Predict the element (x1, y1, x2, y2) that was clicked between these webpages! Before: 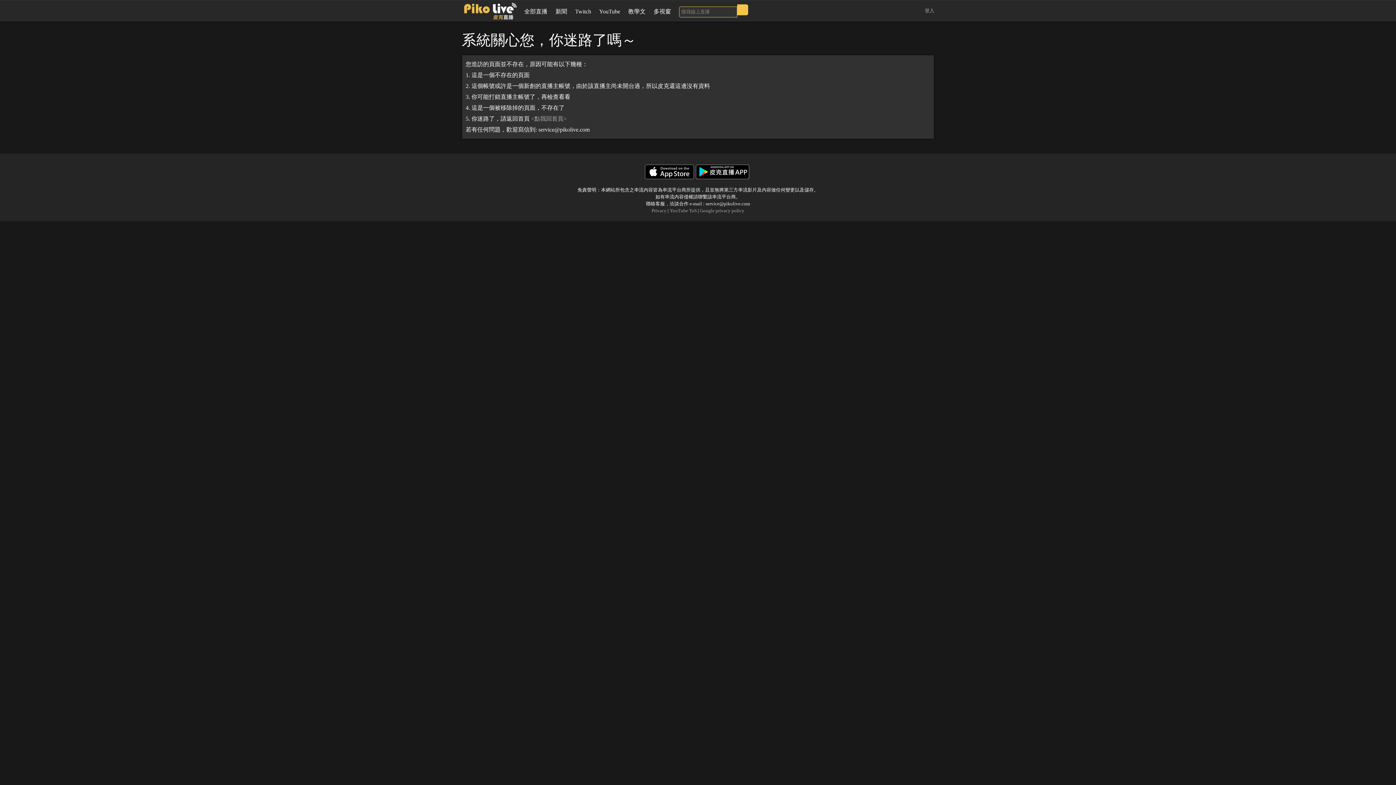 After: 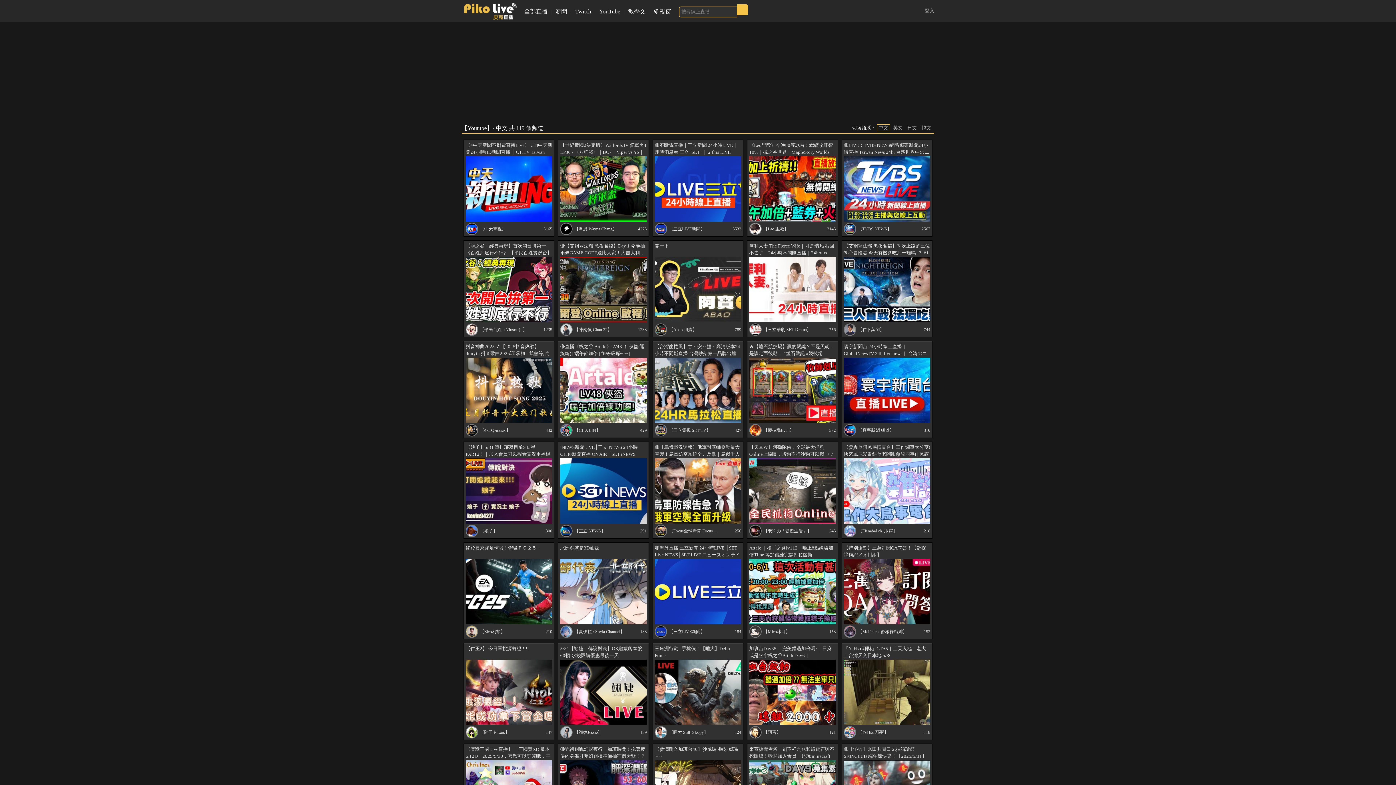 Action: bbox: (599, 0, 620, 22) label: YouTube